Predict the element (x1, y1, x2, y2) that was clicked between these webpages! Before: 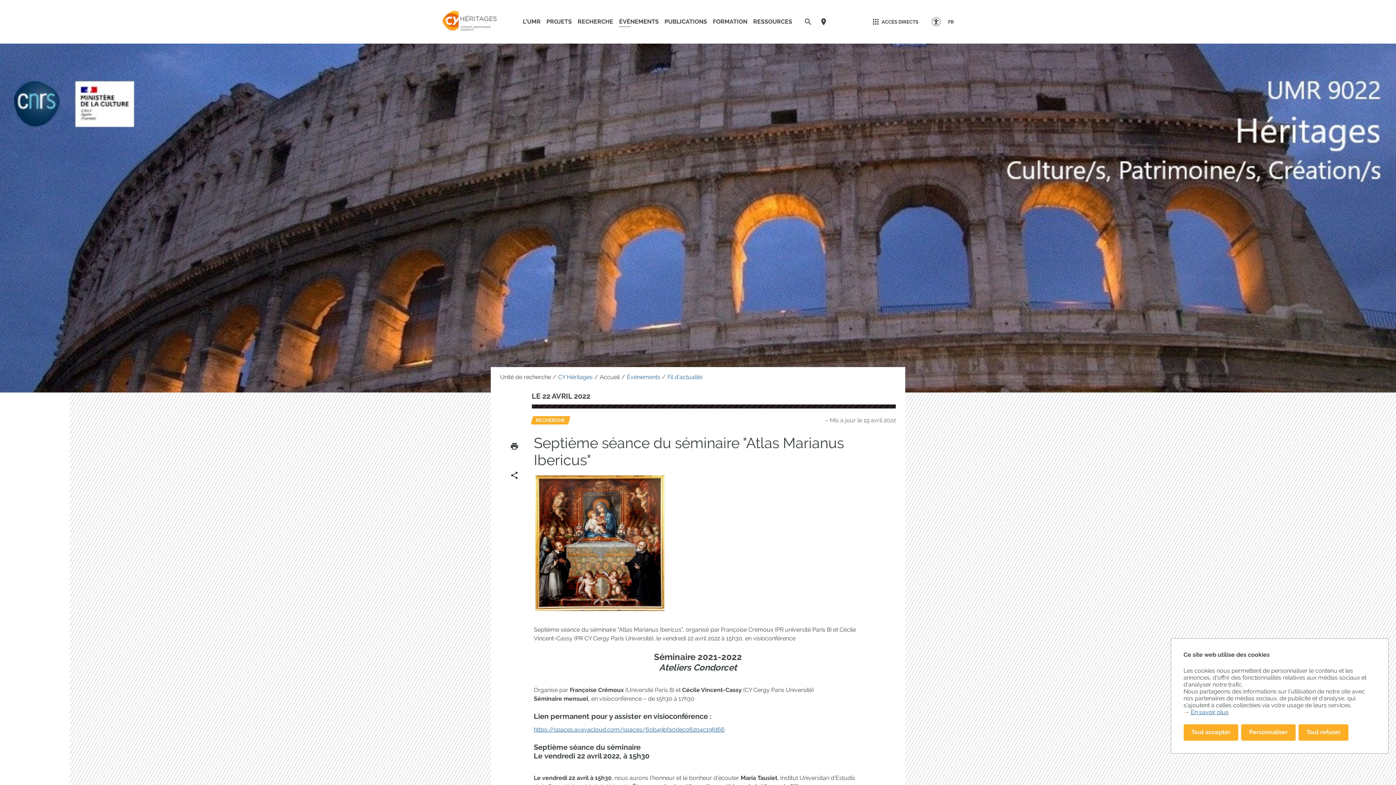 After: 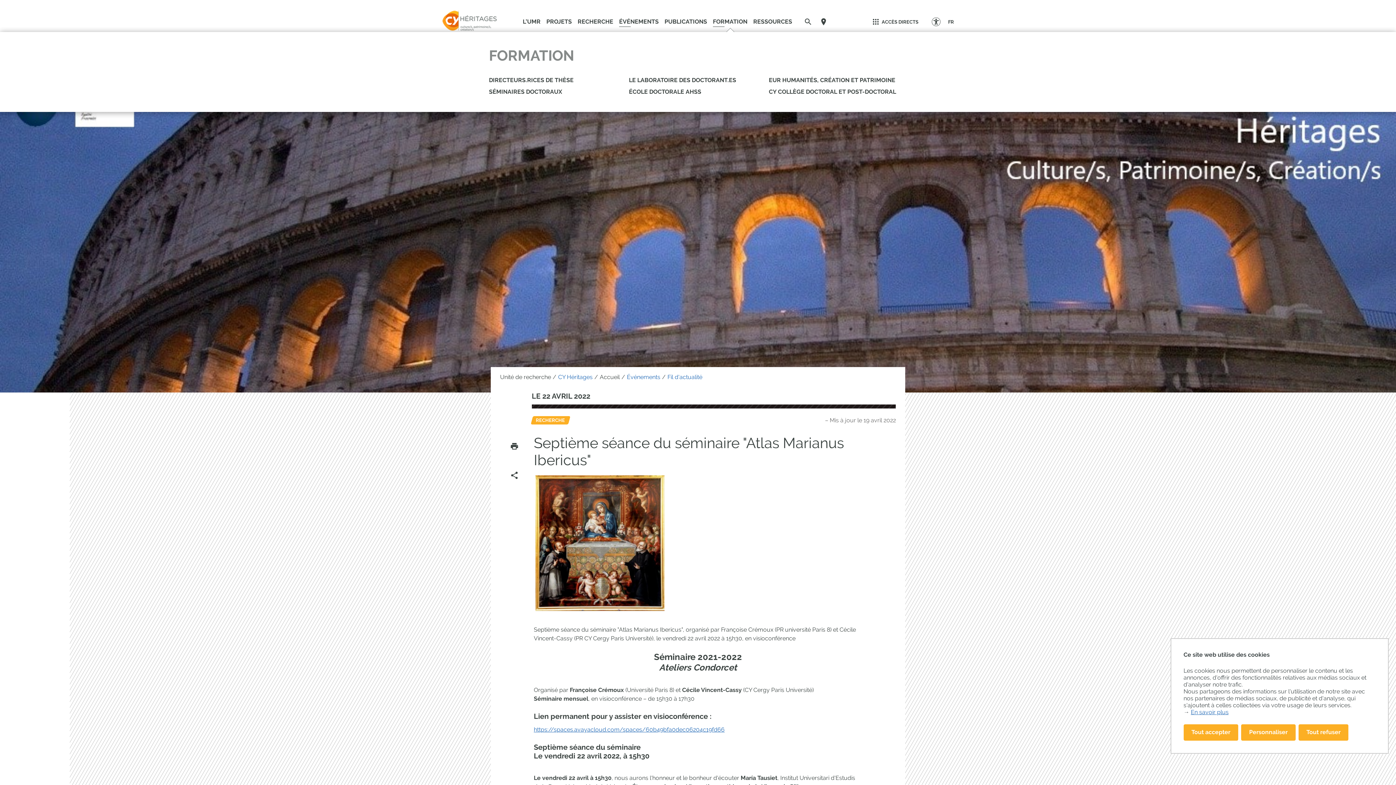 Action: bbox: (710, 11, 750, 32) label: FORMATION